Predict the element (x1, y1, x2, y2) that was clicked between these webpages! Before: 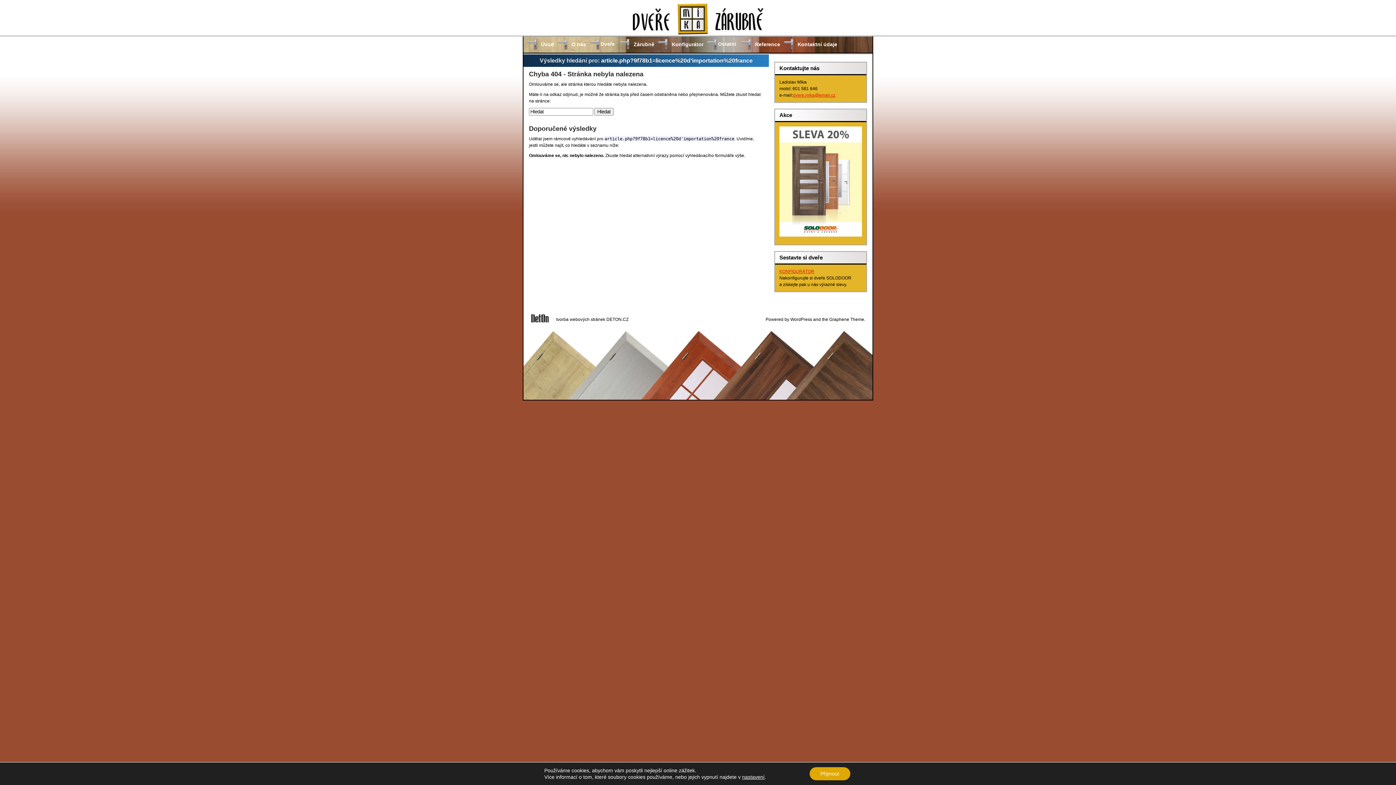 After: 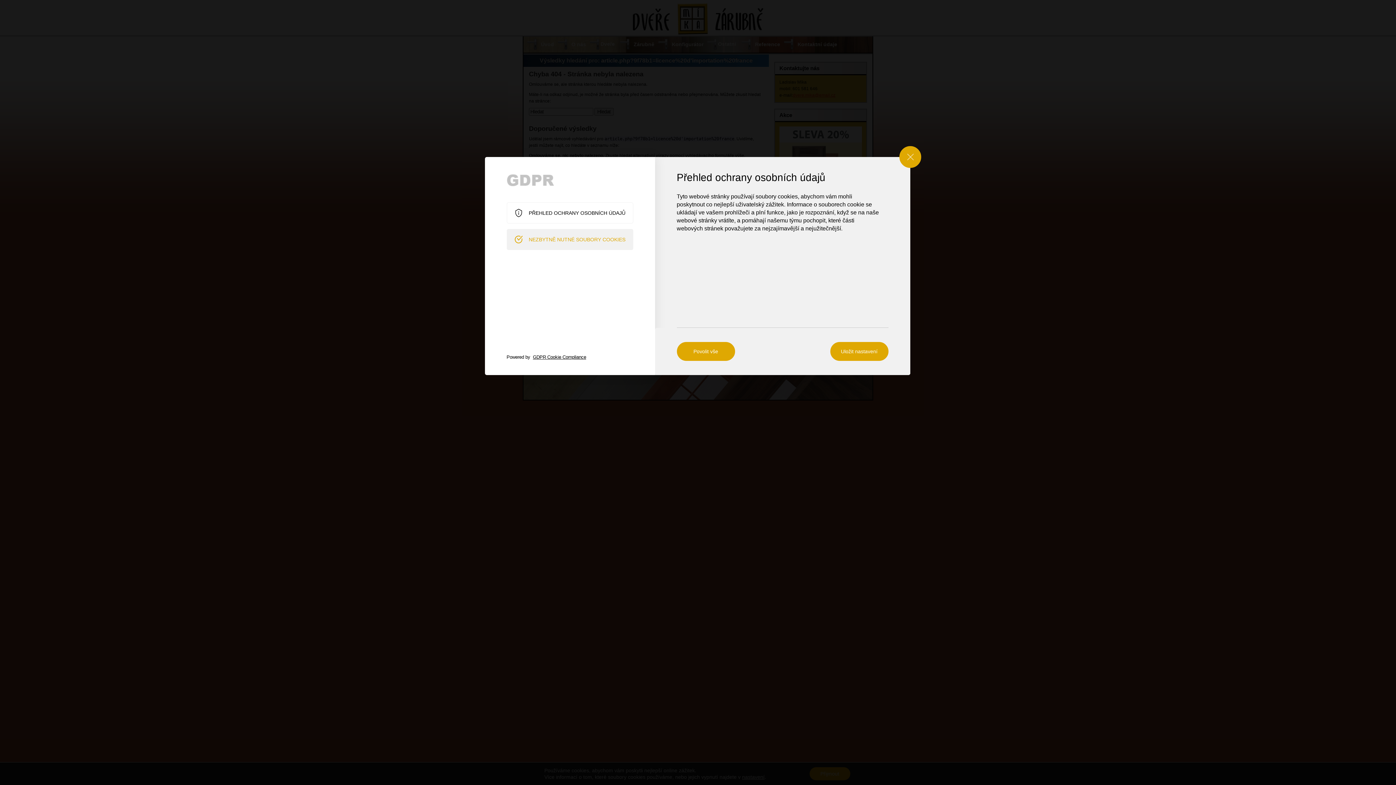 Action: label: nastavení bbox: (742, 774, 764, 780)